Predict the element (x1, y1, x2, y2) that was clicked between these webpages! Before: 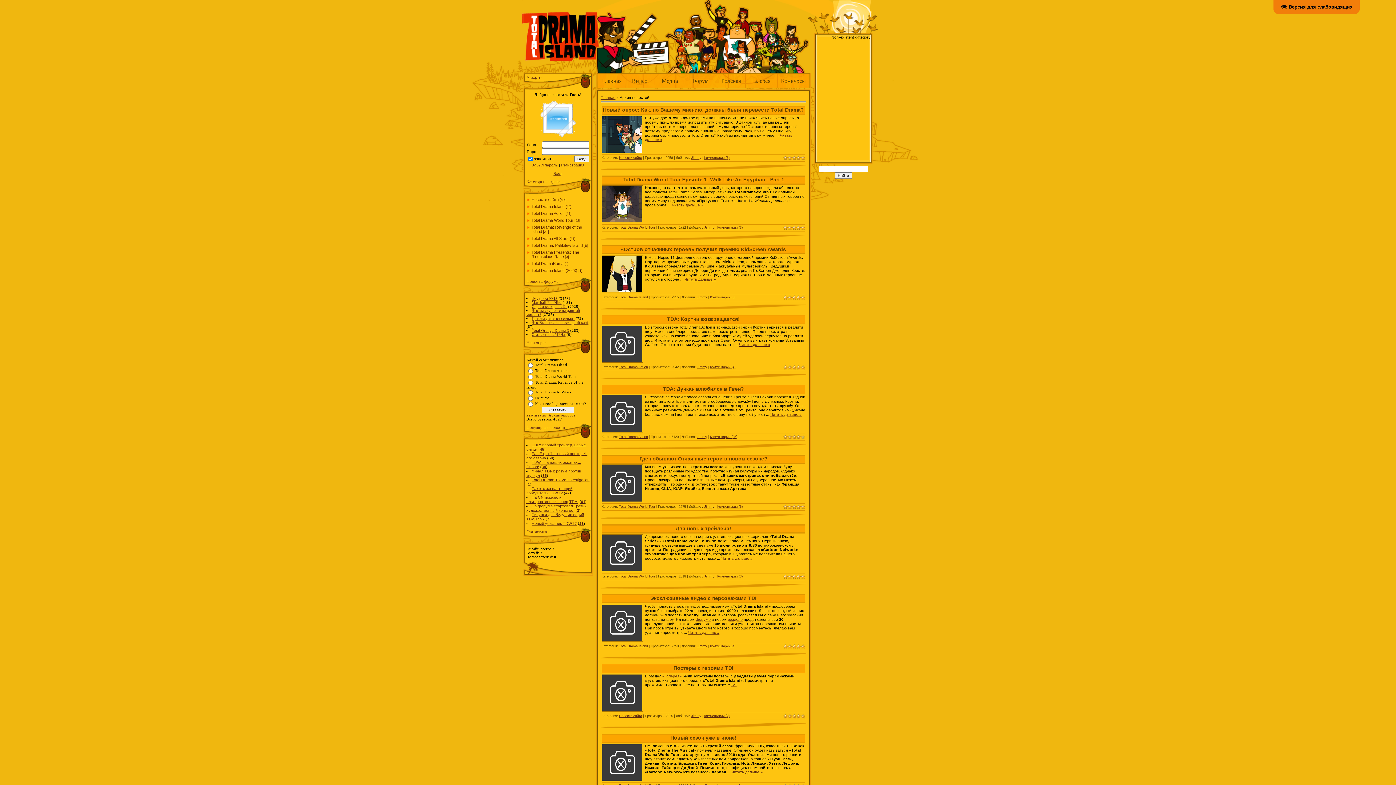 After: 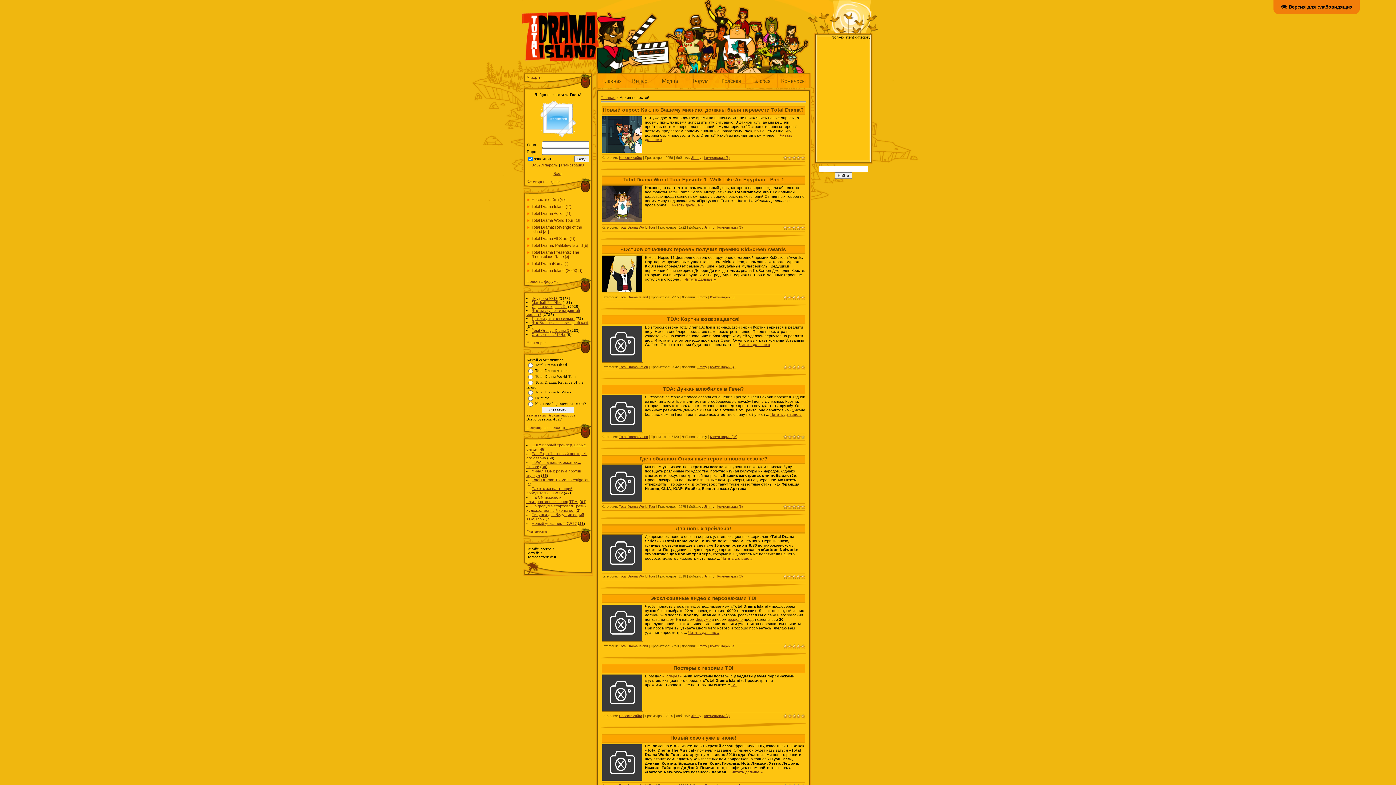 Action: label: Jimmy bbox: (697, 435, 707, 438)